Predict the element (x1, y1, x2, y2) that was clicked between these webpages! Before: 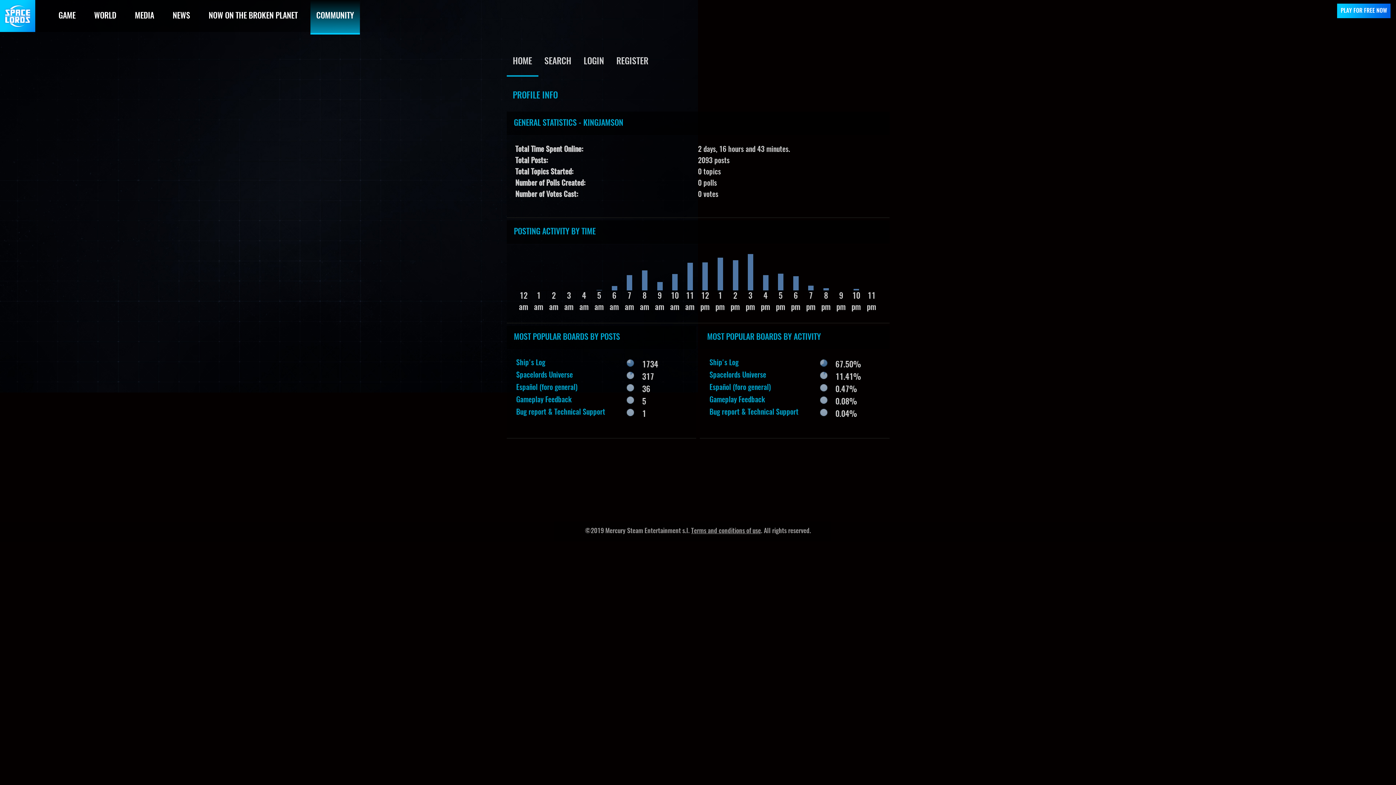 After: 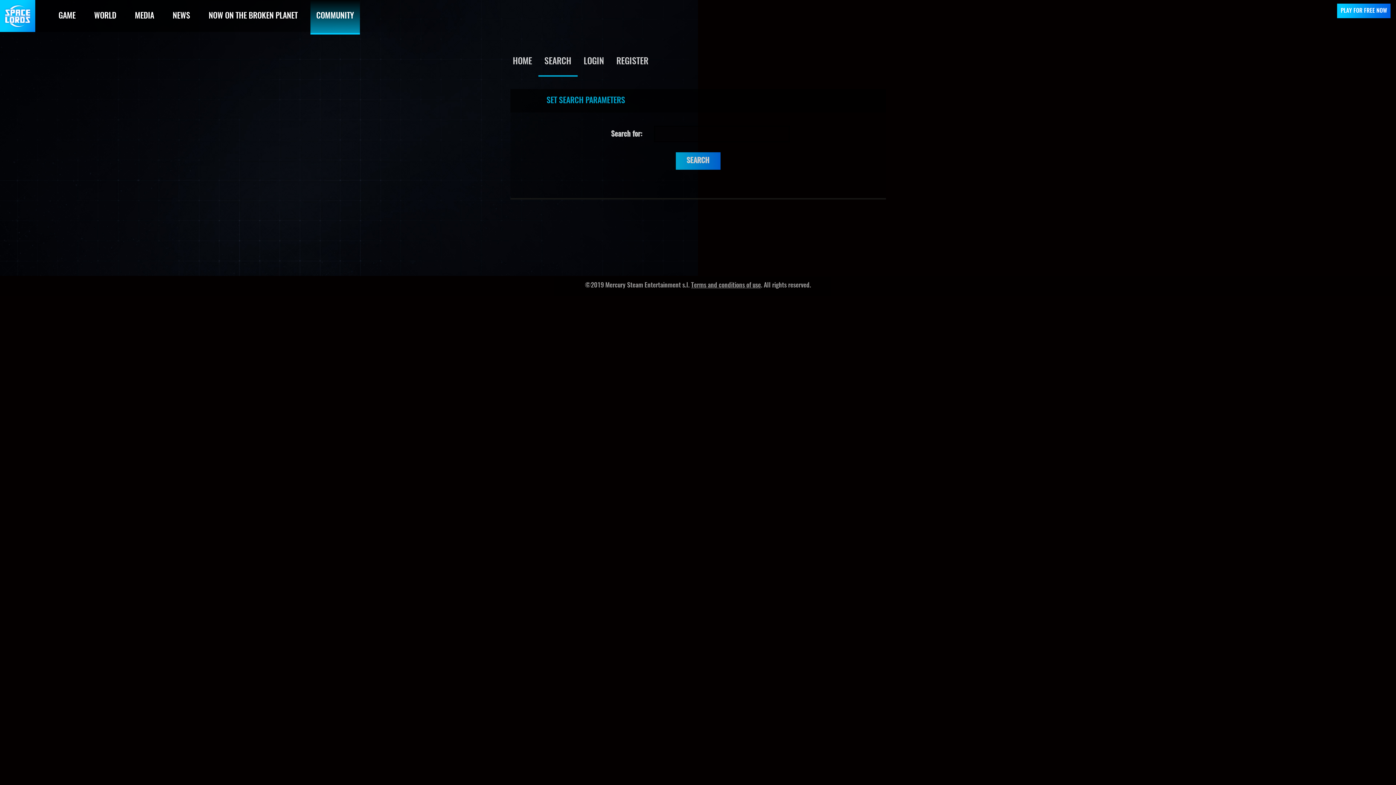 Action: label: SEARCH bbox: (538, 51, 577, 71)